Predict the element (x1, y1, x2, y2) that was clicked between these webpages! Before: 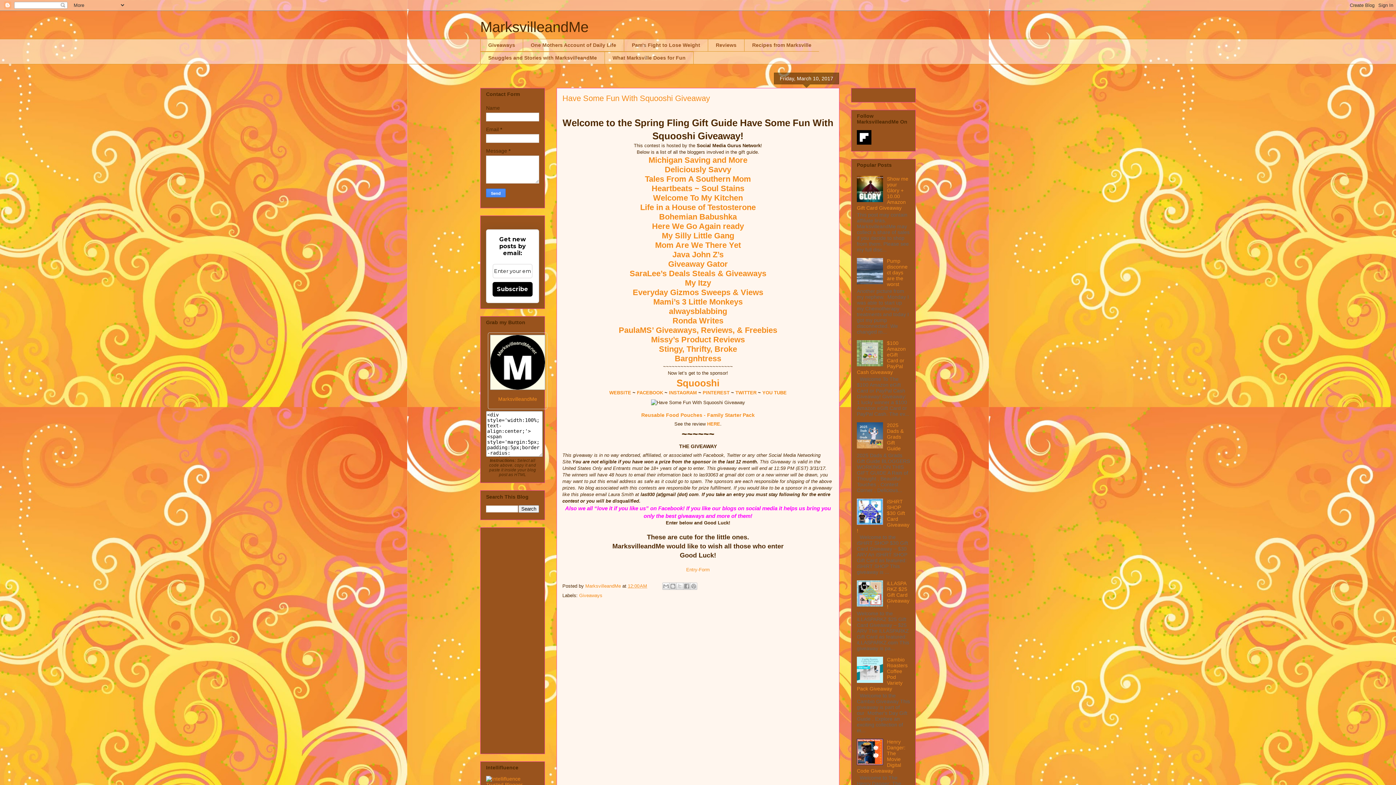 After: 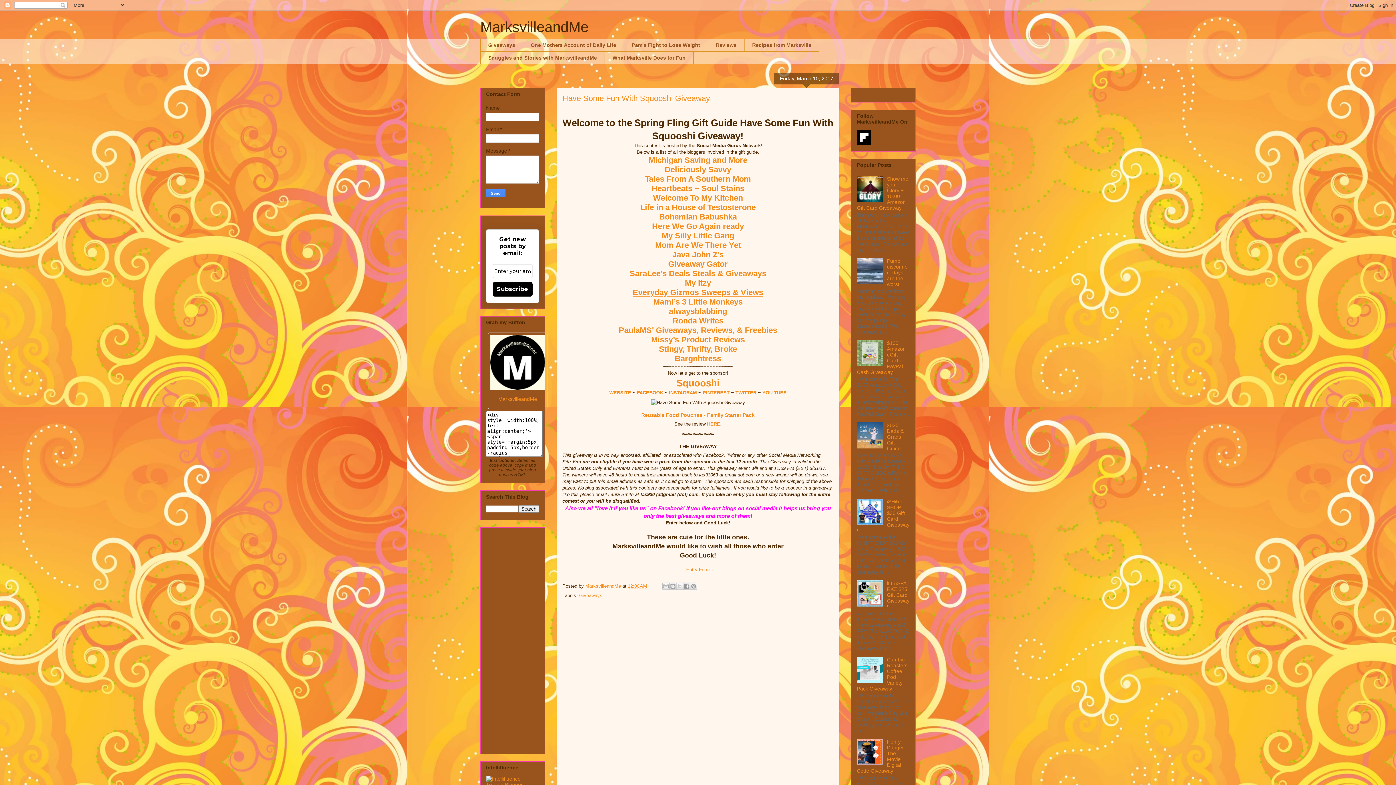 Action: label: Everyday Gizmos Sweeps & Views bbox: (632, 287, 763, 296)